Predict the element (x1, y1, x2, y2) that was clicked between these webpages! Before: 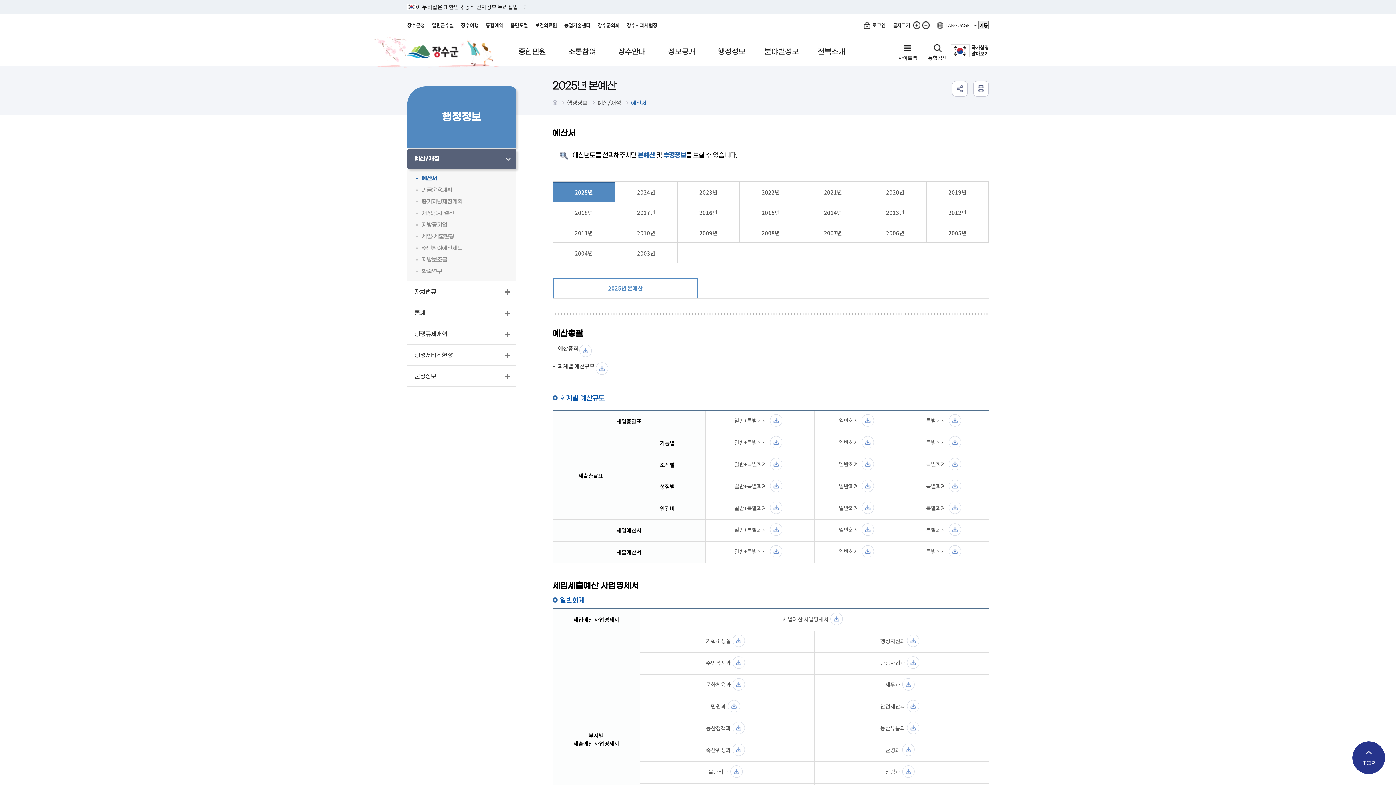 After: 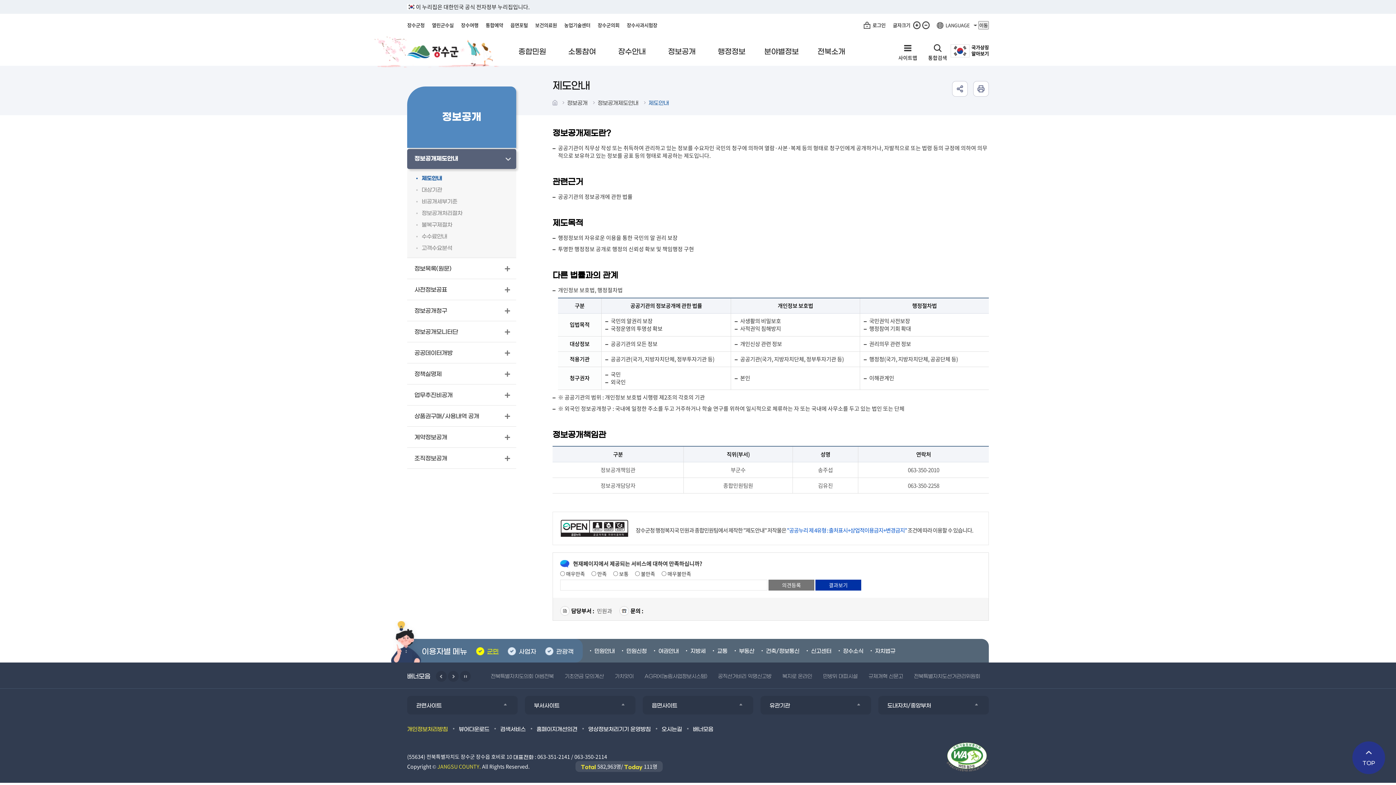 Action: bbox: (657, 44, 706, 63) label: 정보공개